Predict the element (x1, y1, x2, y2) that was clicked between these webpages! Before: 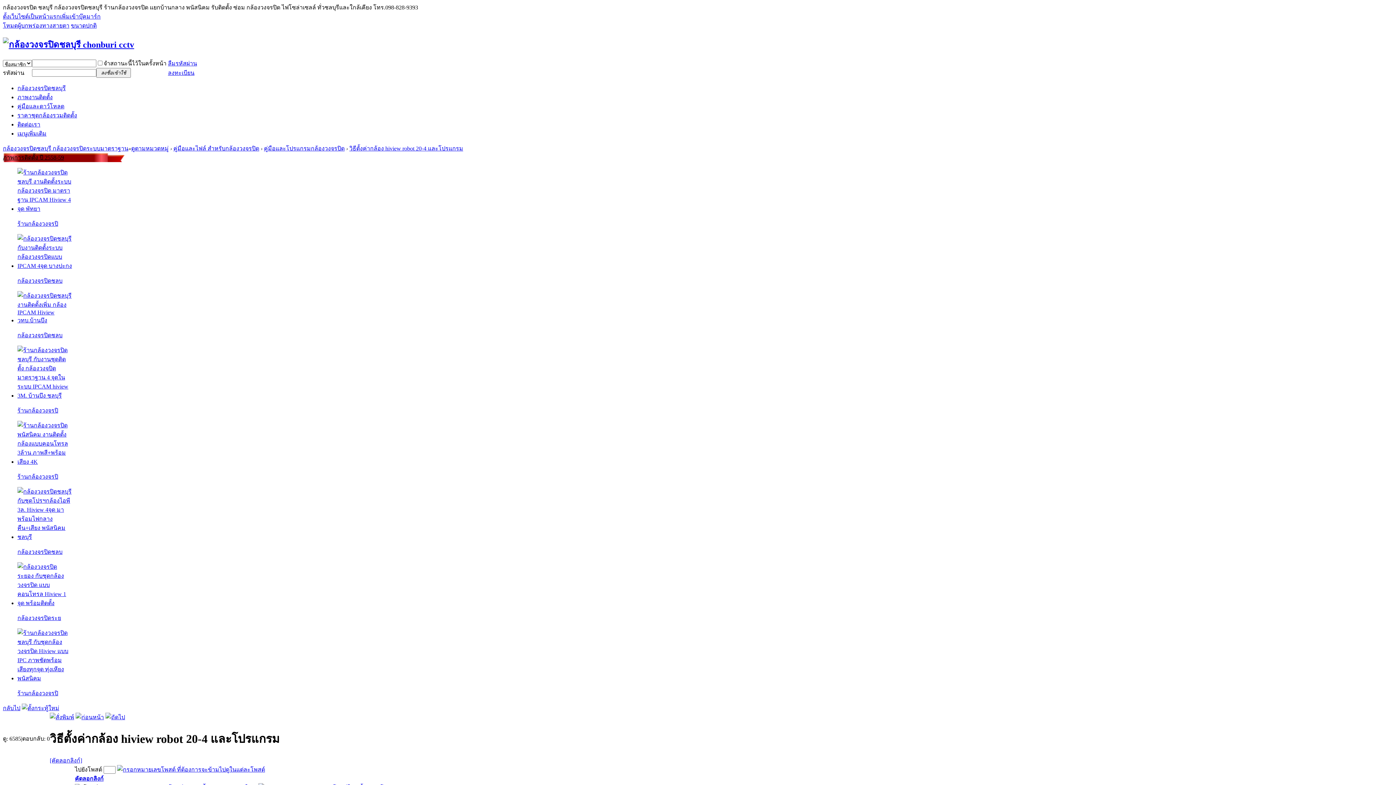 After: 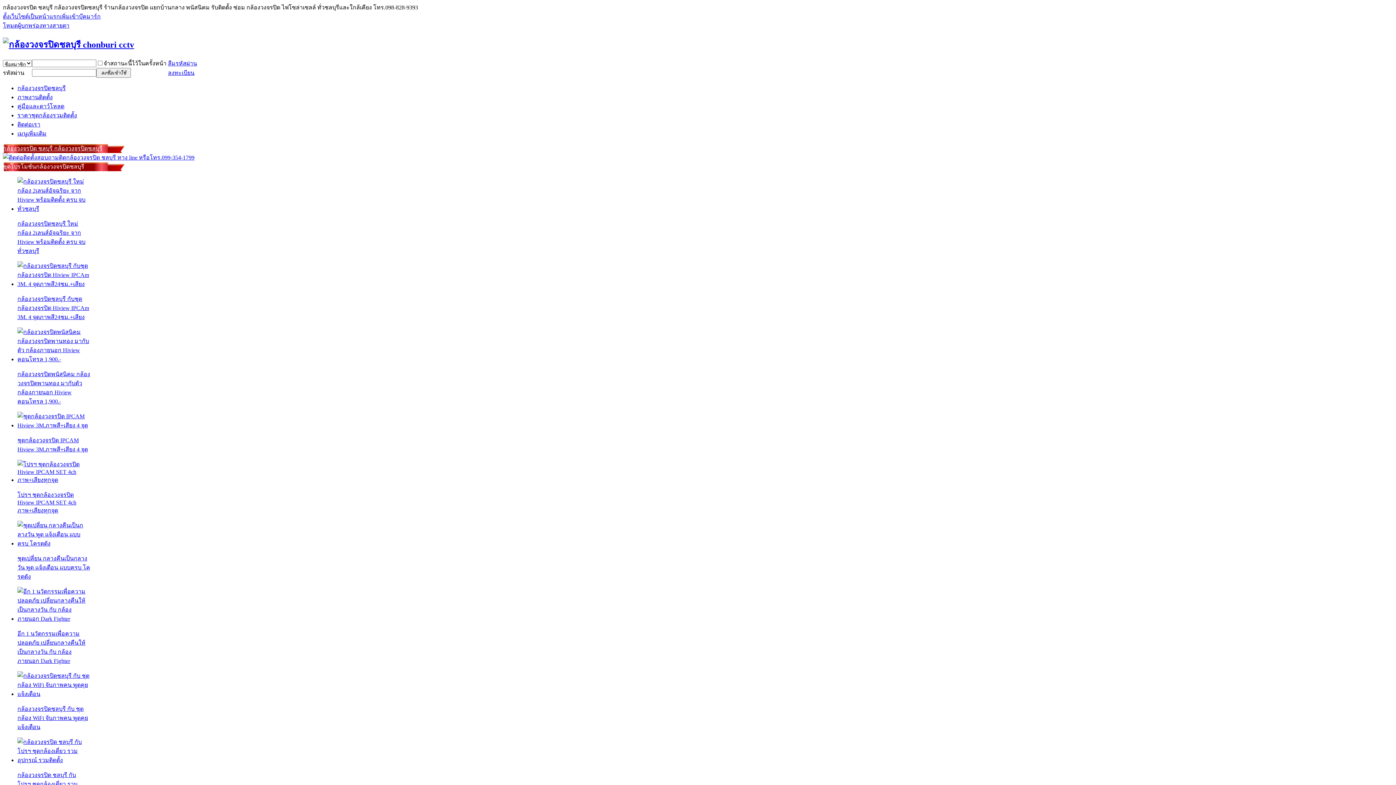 Action: bbox: (2, 39, 134, 49)